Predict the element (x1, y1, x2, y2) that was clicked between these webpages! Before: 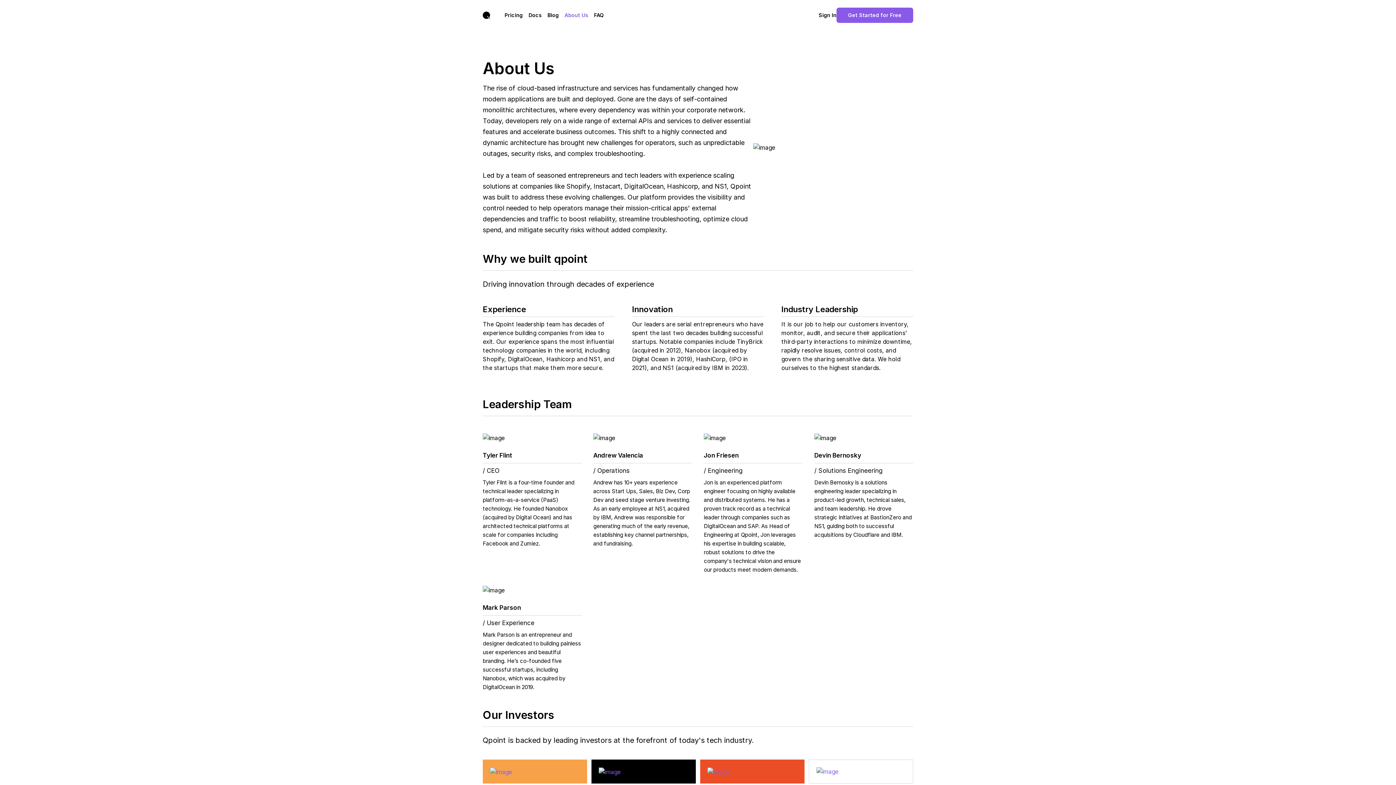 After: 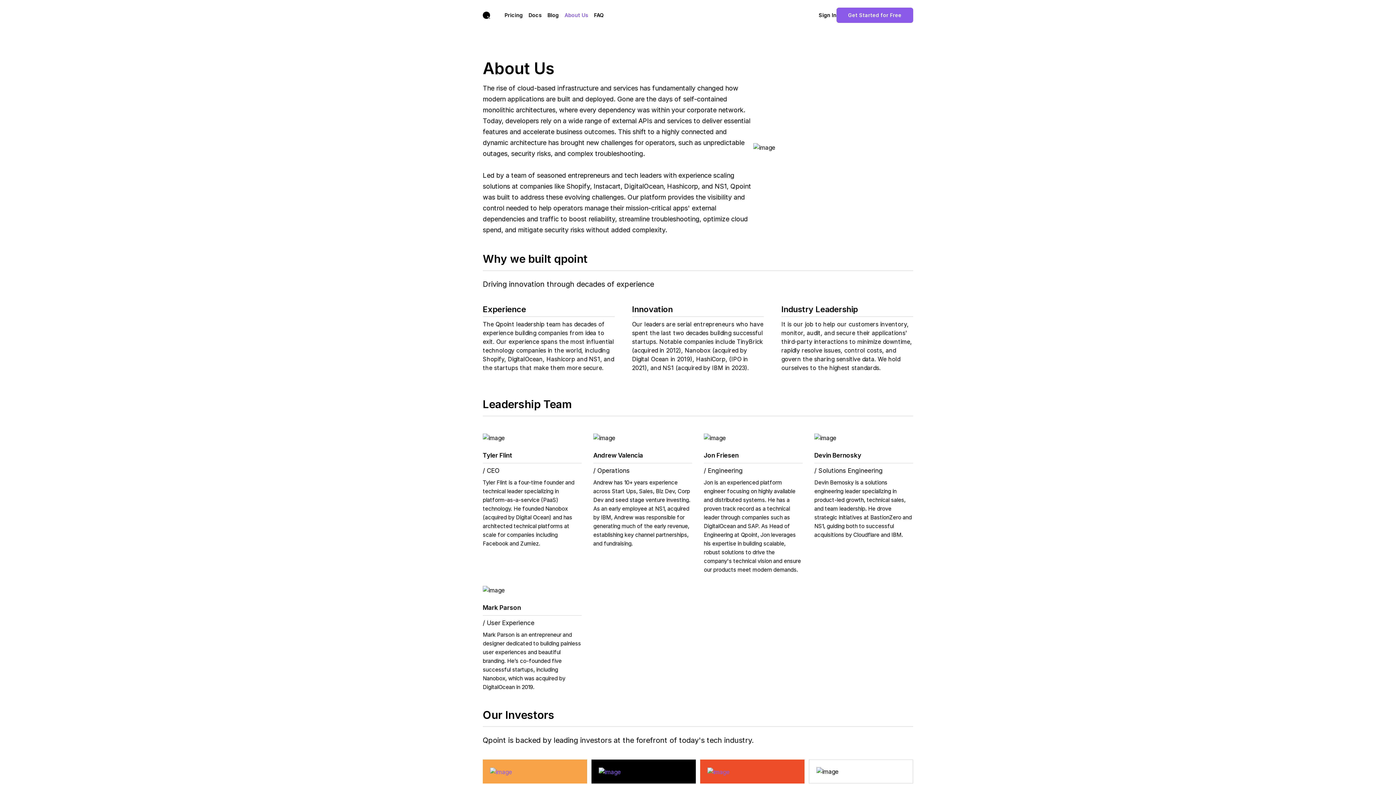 Action: bbox: (809, 760, 913, 784)